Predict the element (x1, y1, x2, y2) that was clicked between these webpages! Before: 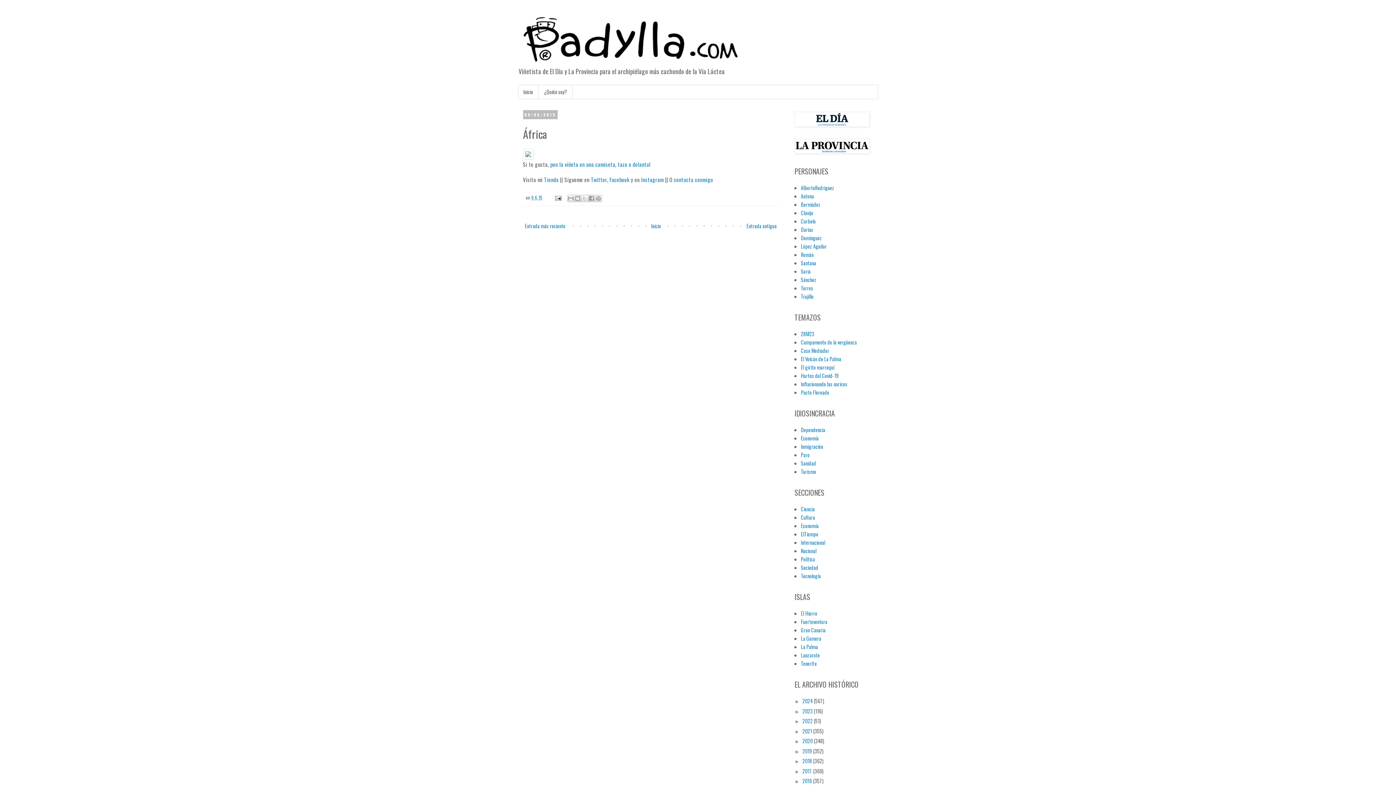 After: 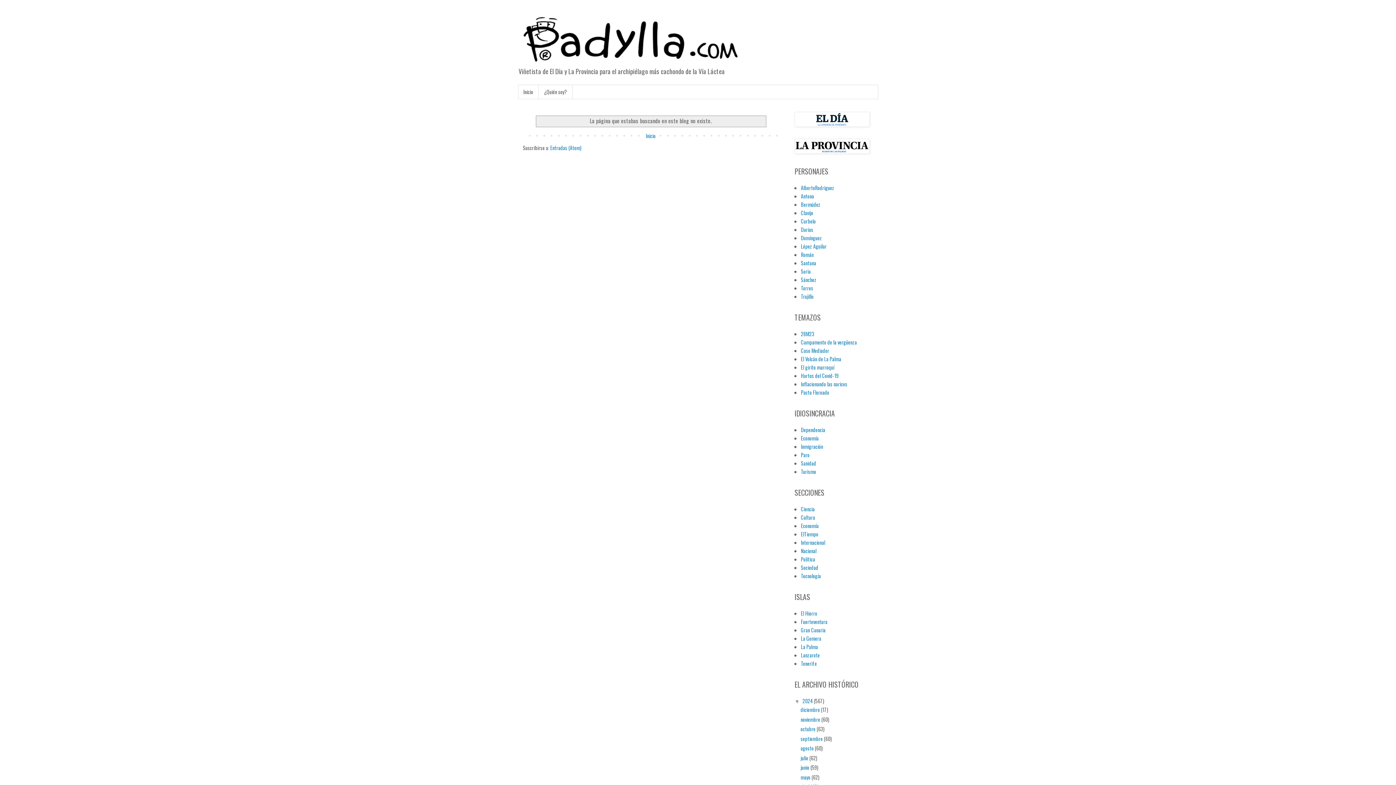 Action: bbox: (674, 175, 713, 183) label: contacta conmigo